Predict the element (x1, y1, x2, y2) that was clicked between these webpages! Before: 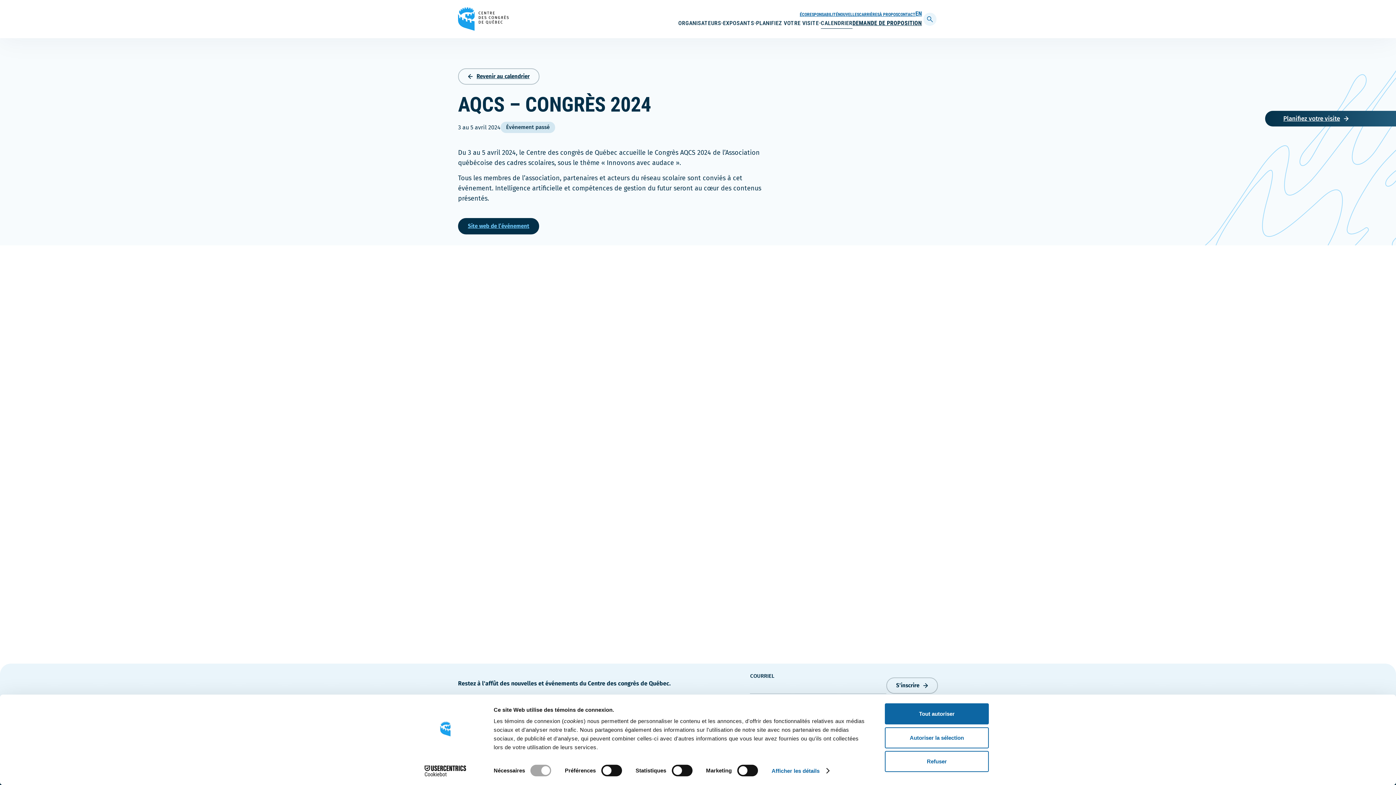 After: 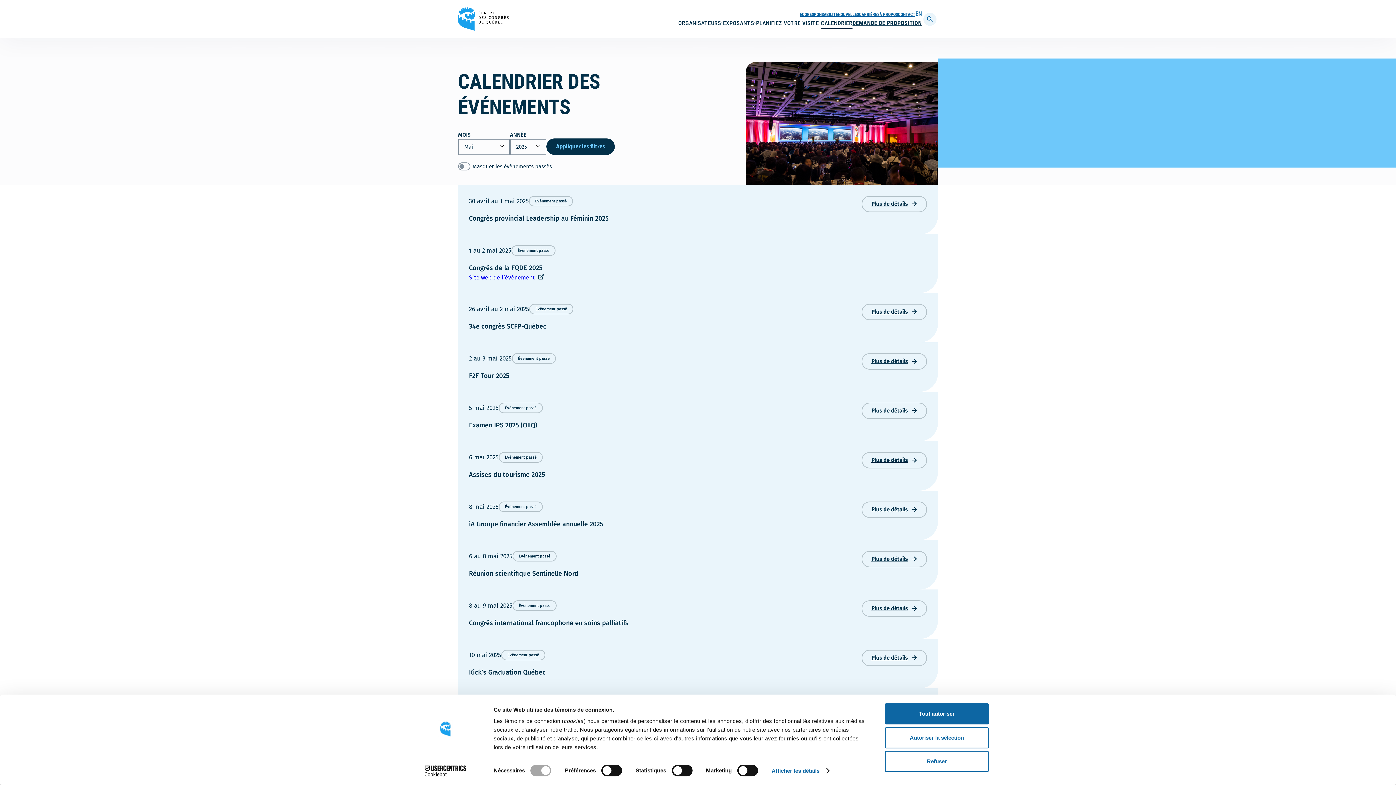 Action: label: Revenir au calendrier bbox: (458, 68, 539, 84)